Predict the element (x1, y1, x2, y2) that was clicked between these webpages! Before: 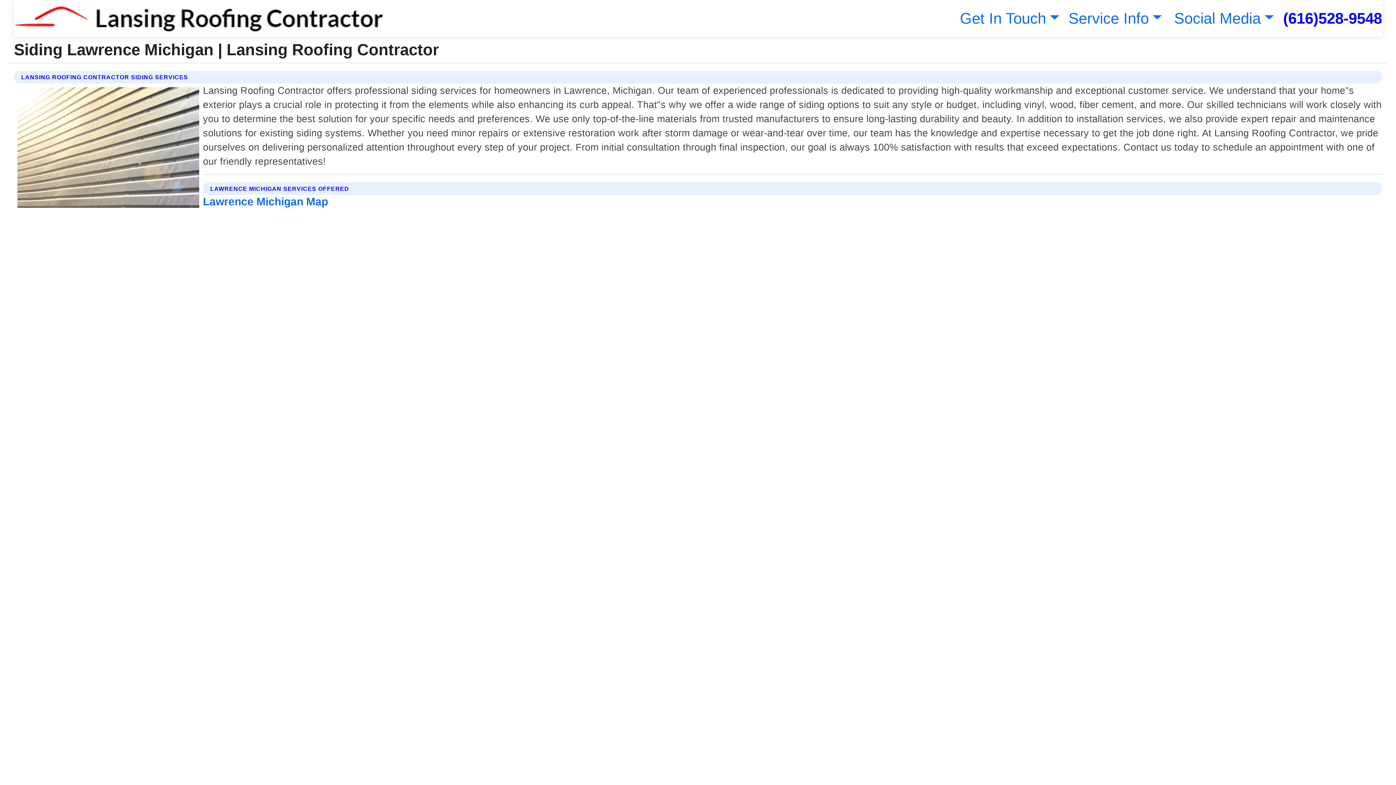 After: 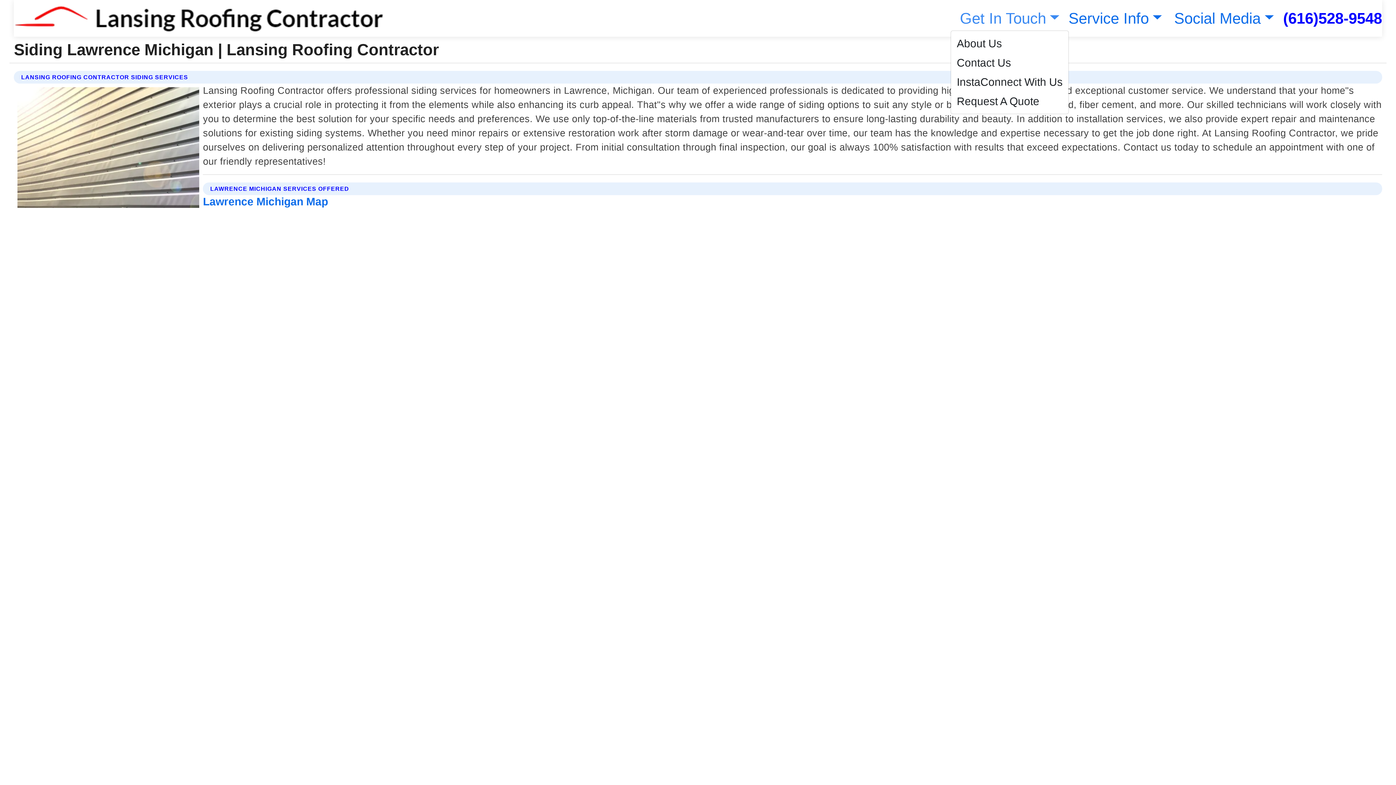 Action: label: Get In Touch bbox: (956, 9, 1059, 26)